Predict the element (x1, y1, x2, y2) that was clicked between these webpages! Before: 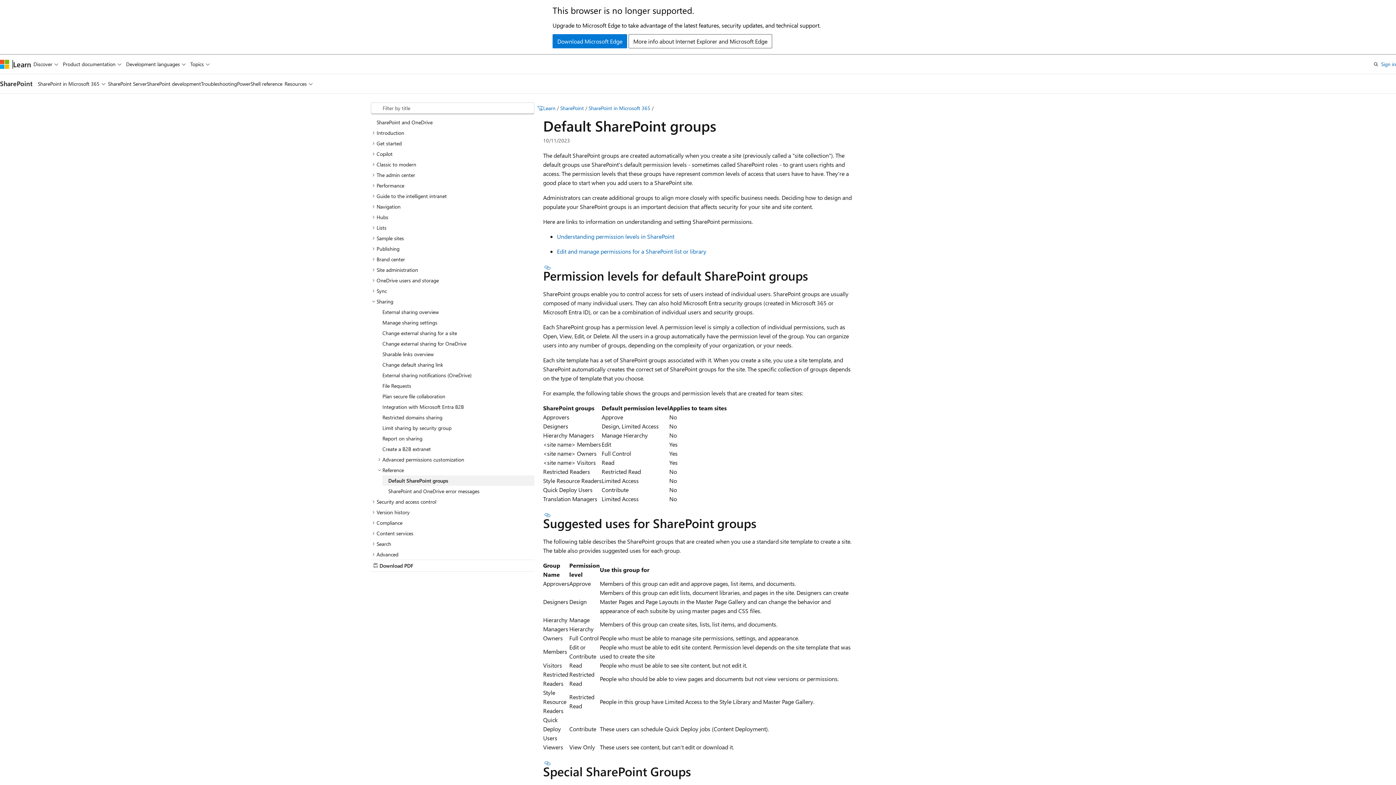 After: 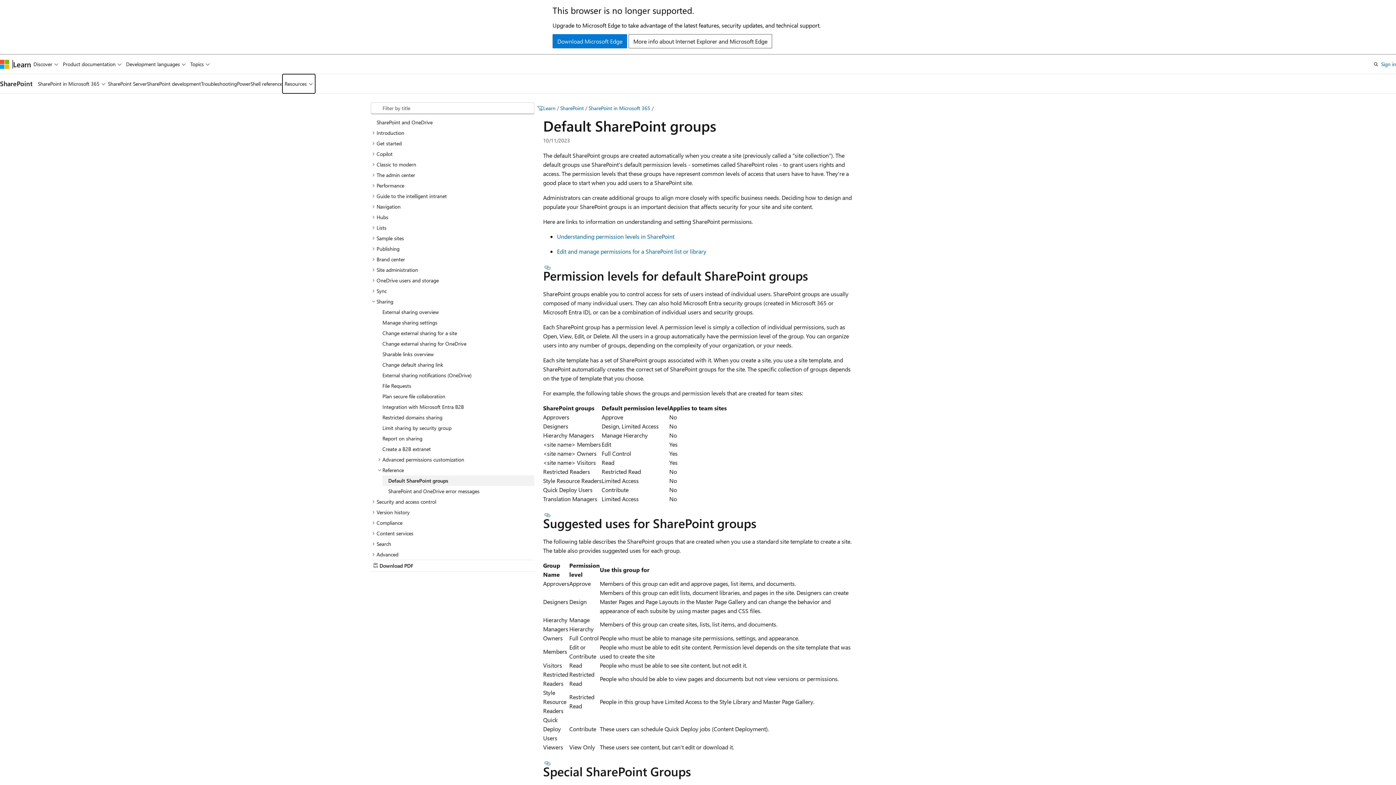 Action: bbox: (282, 74, 315, 93) label: Resources